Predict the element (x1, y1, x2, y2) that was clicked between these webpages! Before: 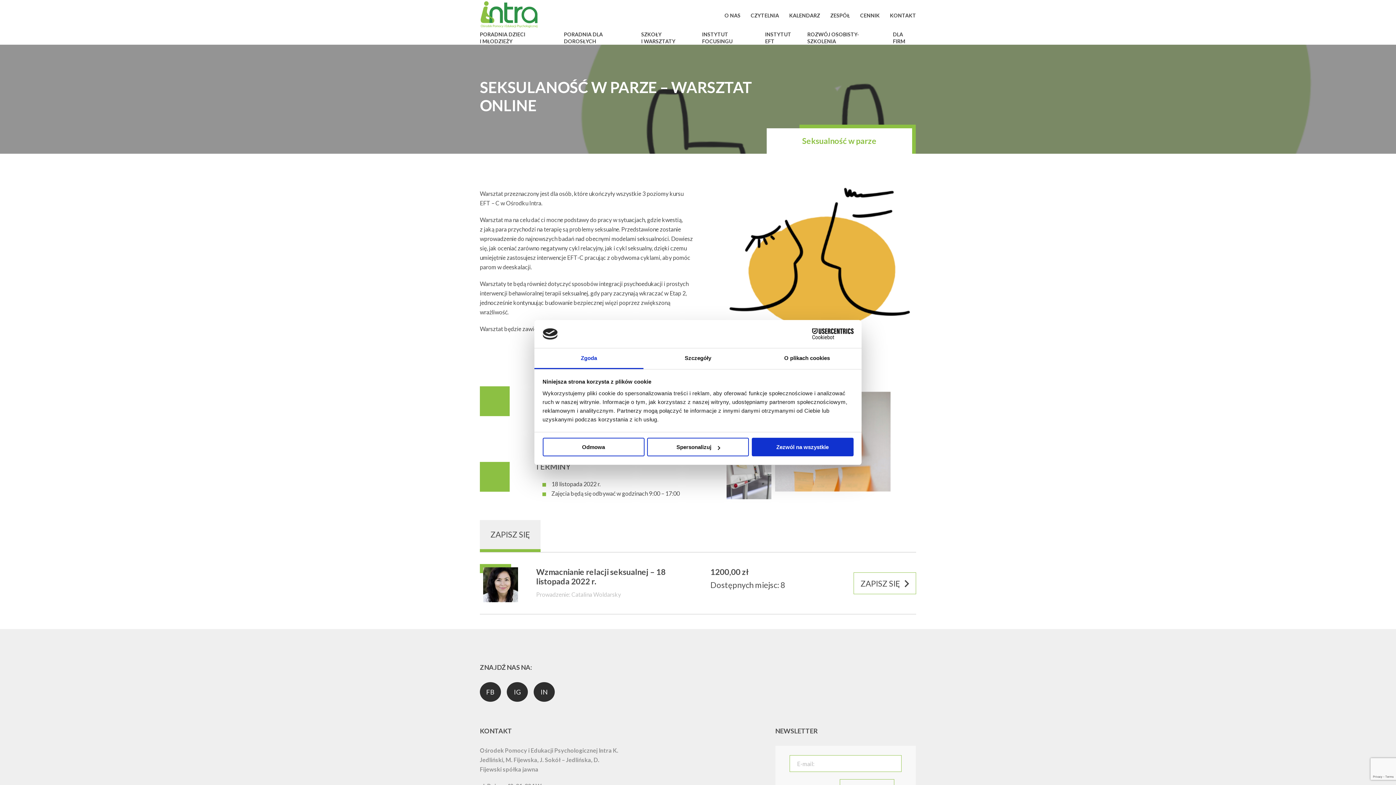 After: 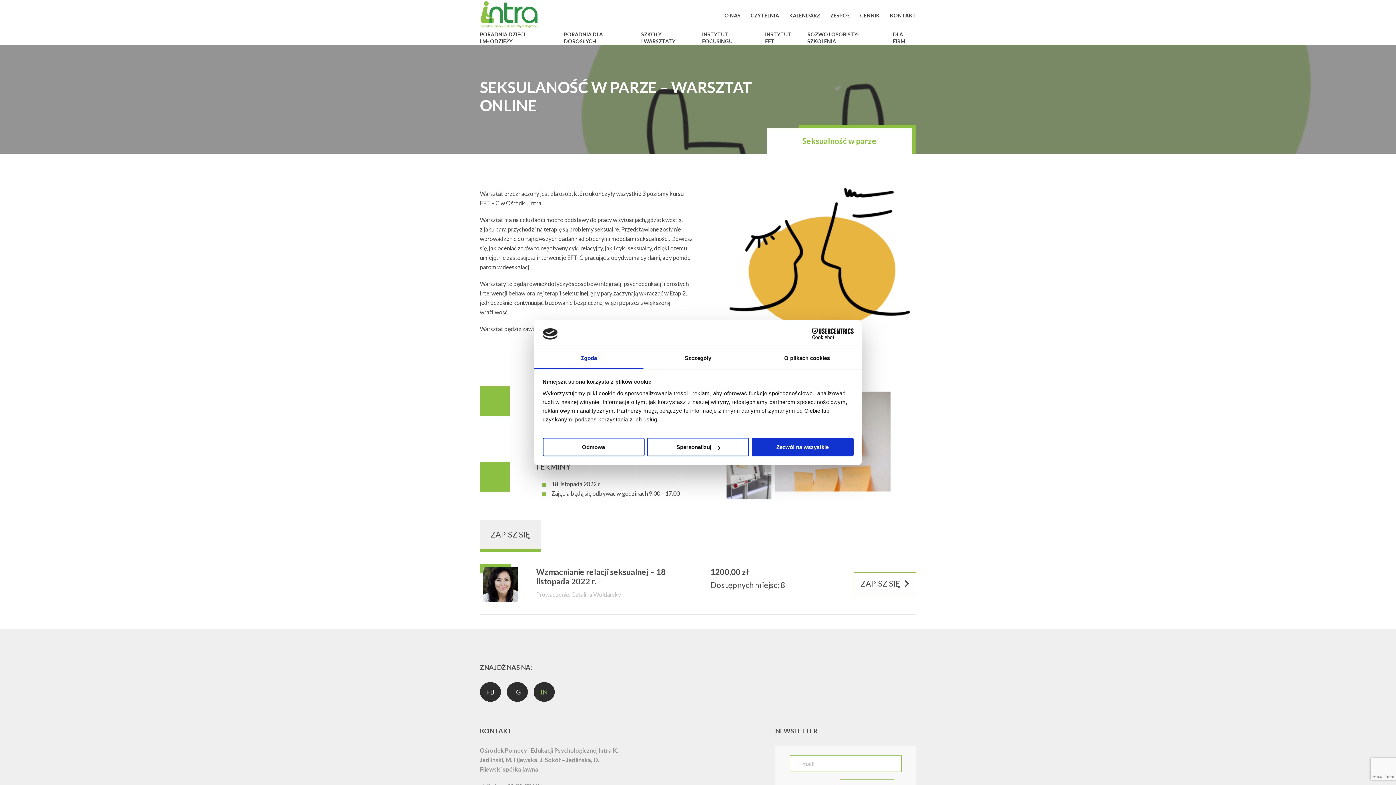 Action: bbox: (533, 682, 554, 702) label: social media